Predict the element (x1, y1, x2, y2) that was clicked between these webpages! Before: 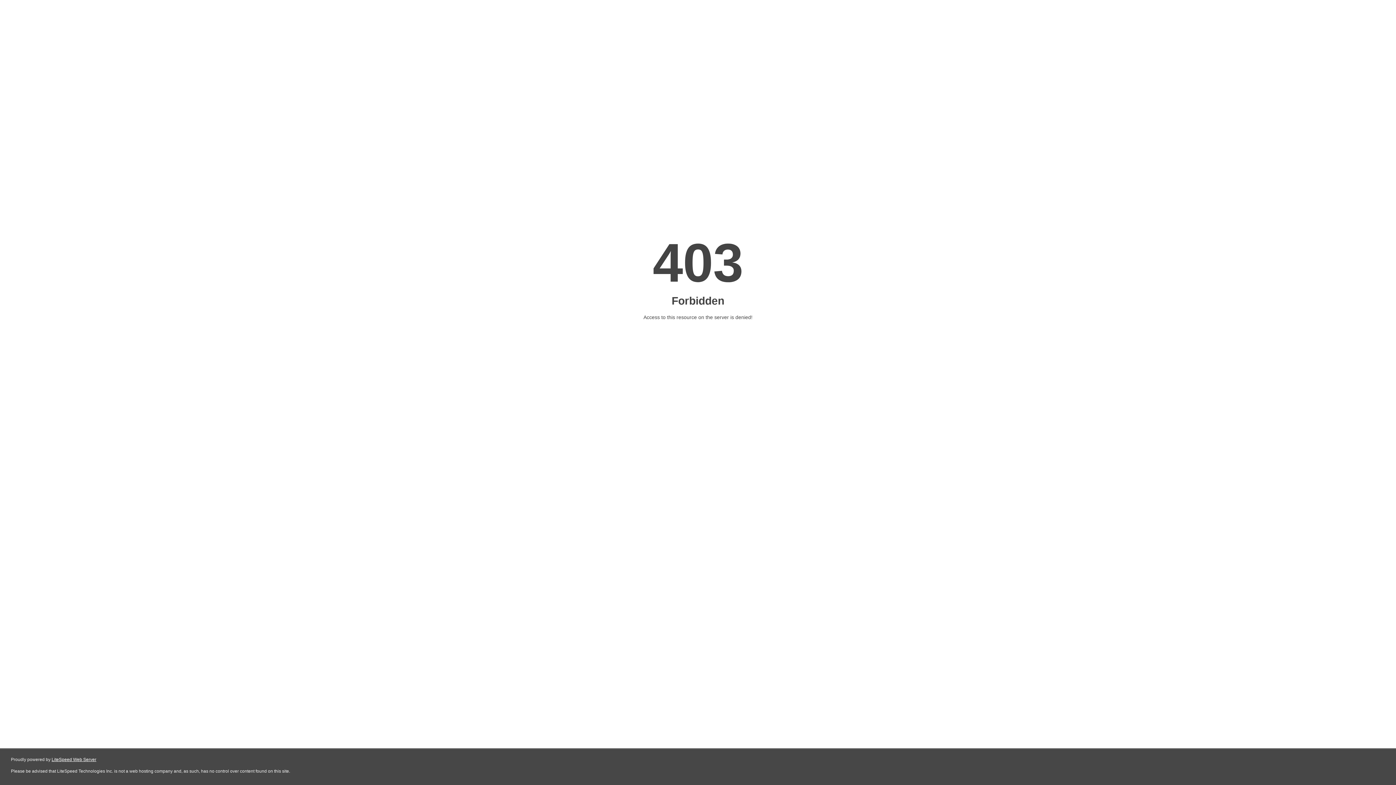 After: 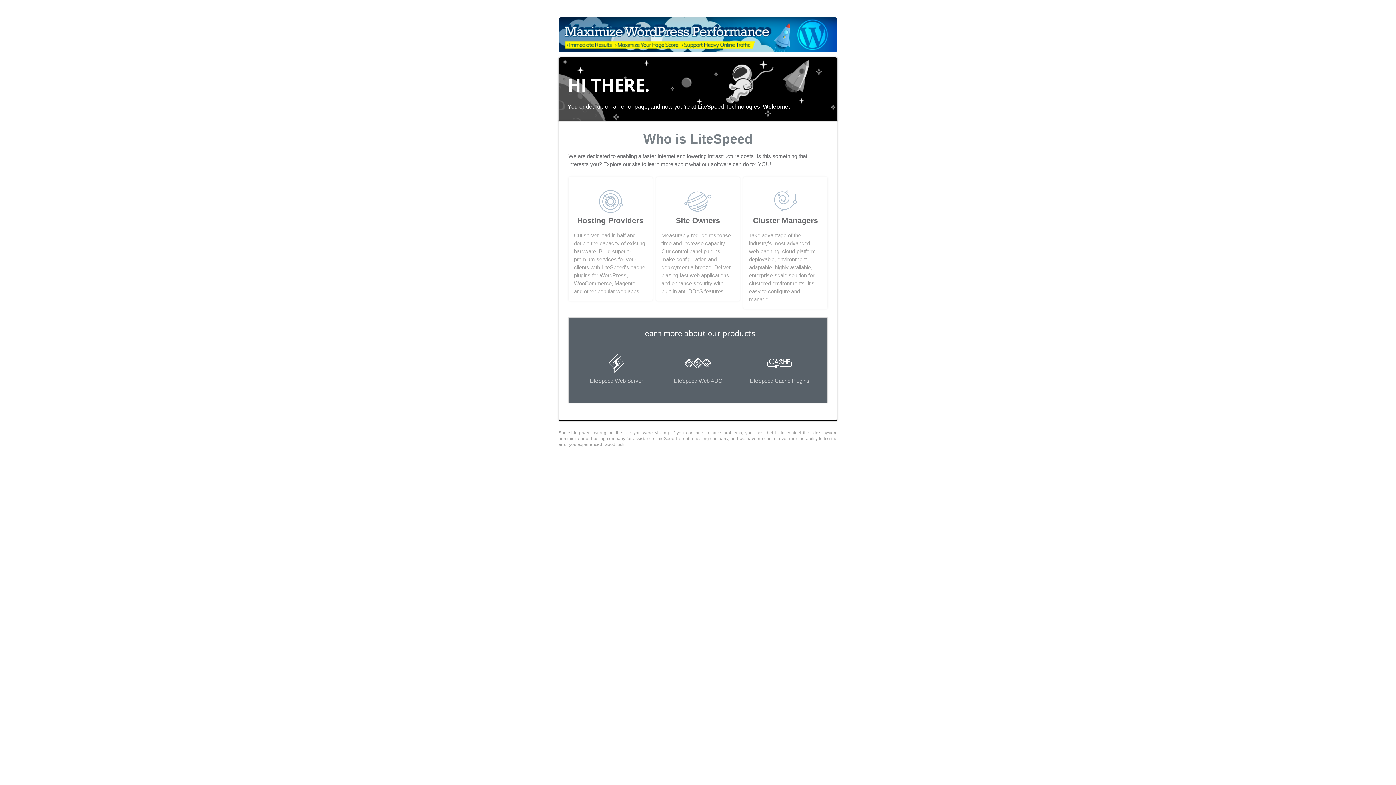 Action: bbox: (51, 757, 96, 762) label: LiteSpeed Web Server